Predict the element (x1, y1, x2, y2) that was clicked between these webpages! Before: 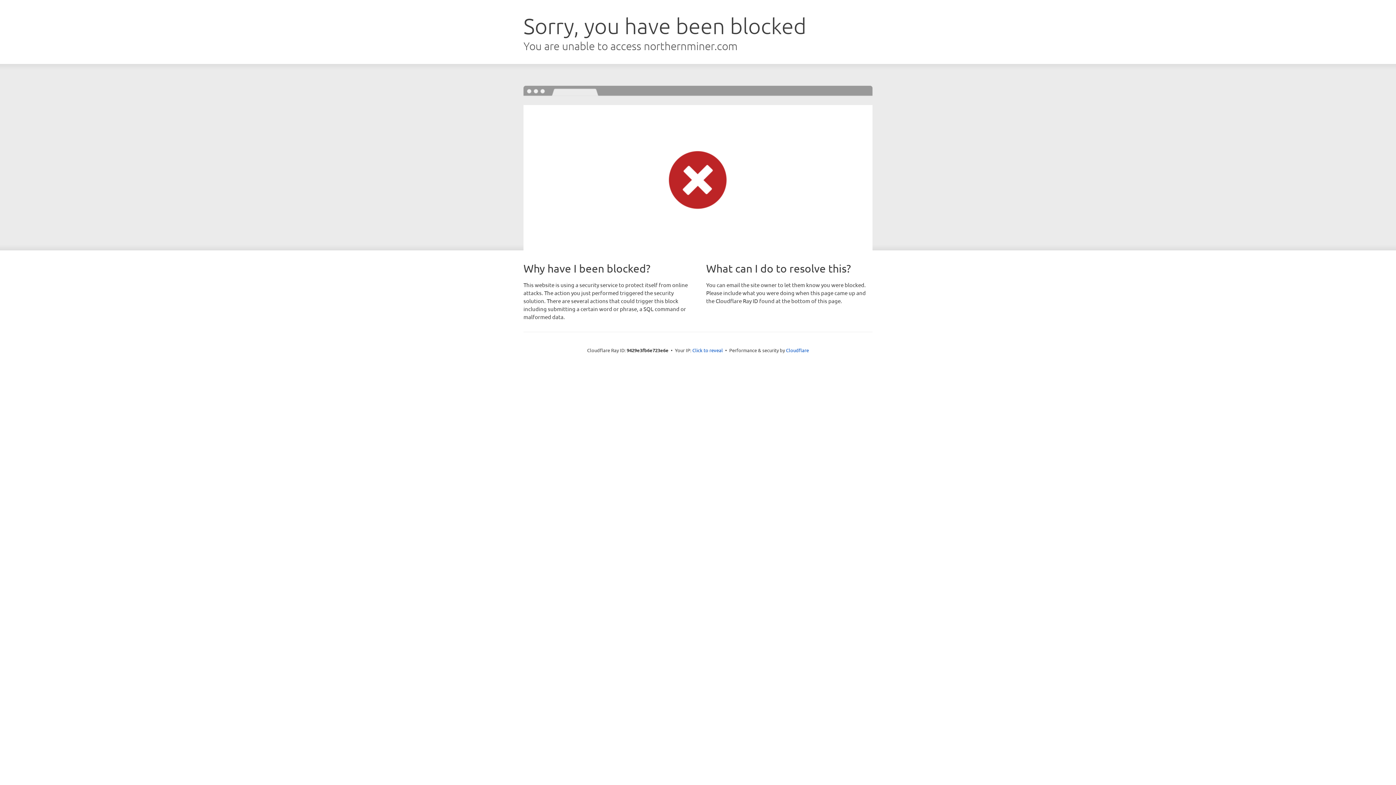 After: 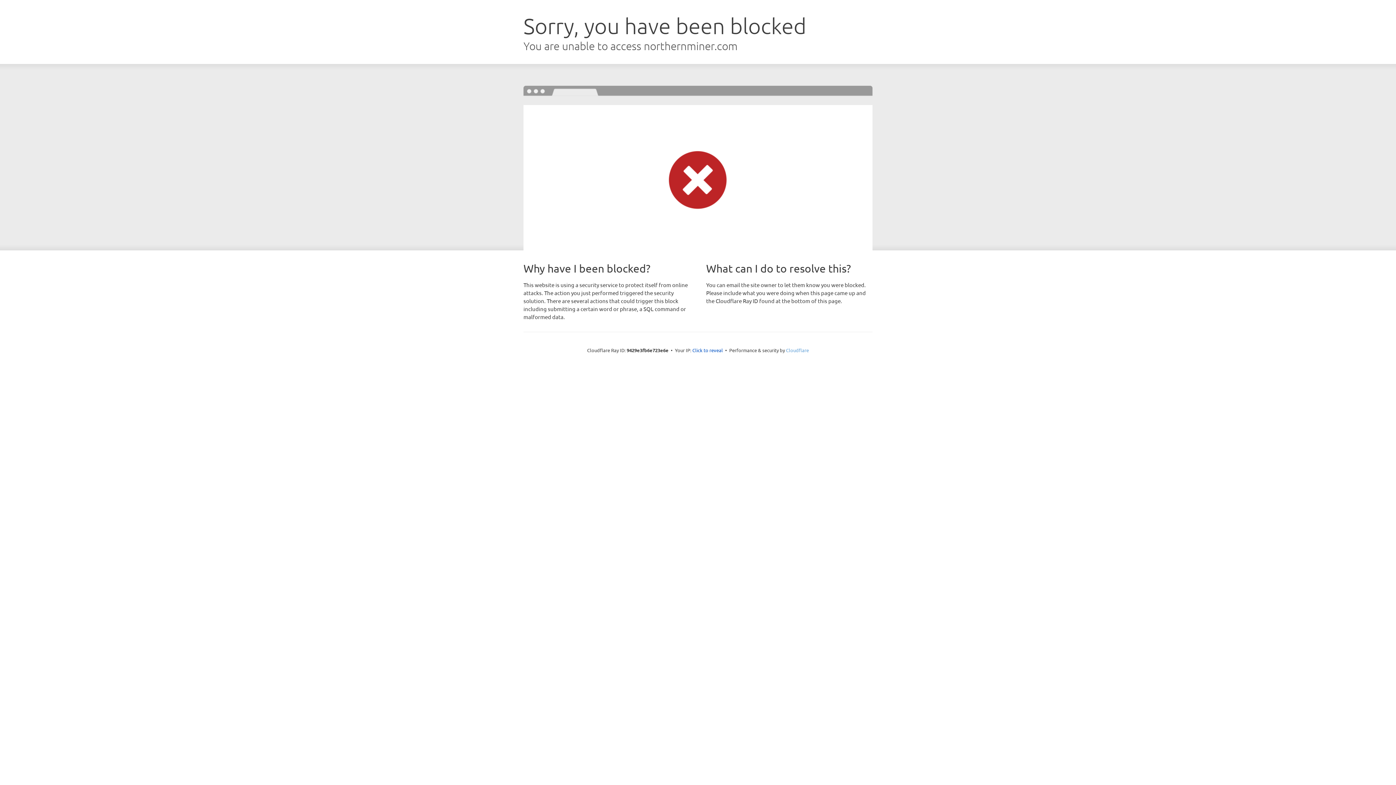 Action: bbox: (786, 347, 809, 353) label: Cloudflare